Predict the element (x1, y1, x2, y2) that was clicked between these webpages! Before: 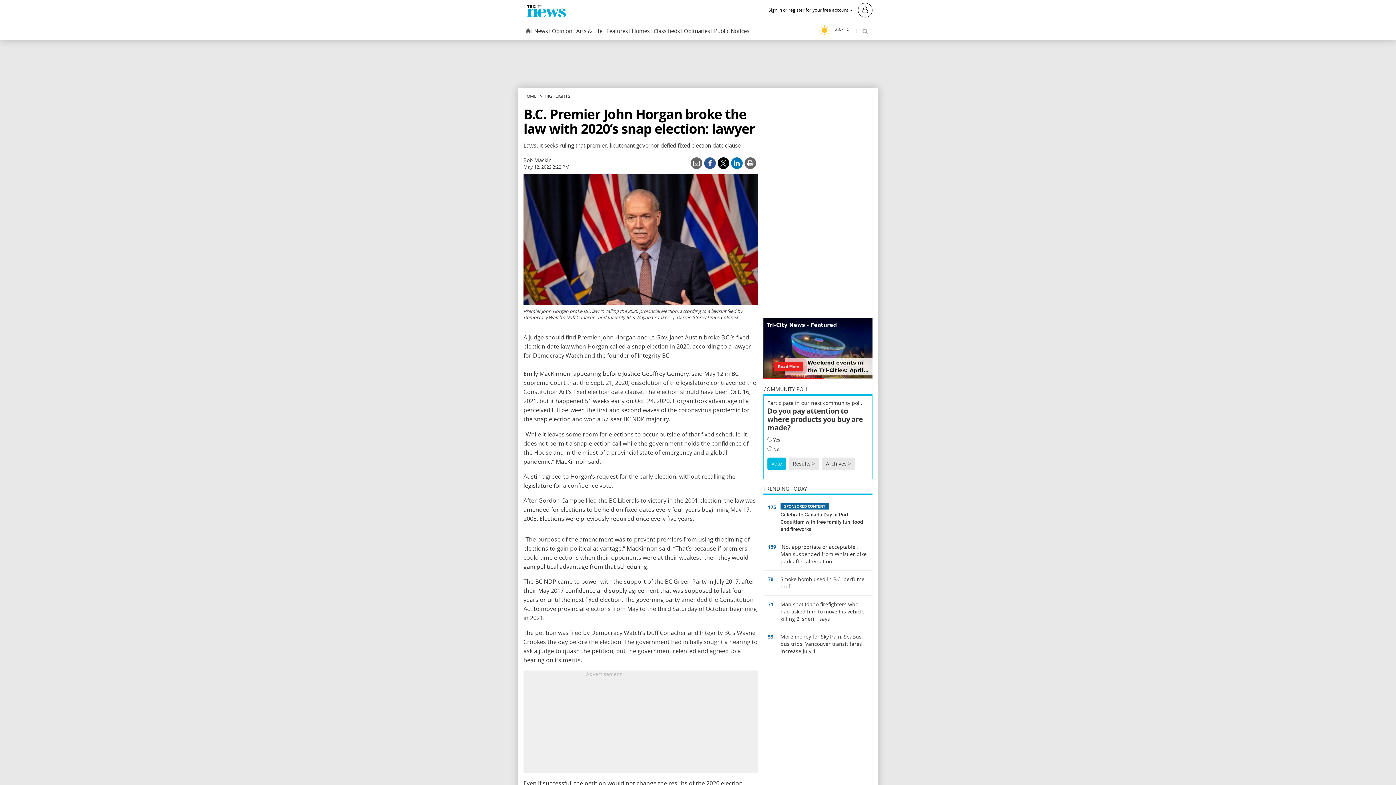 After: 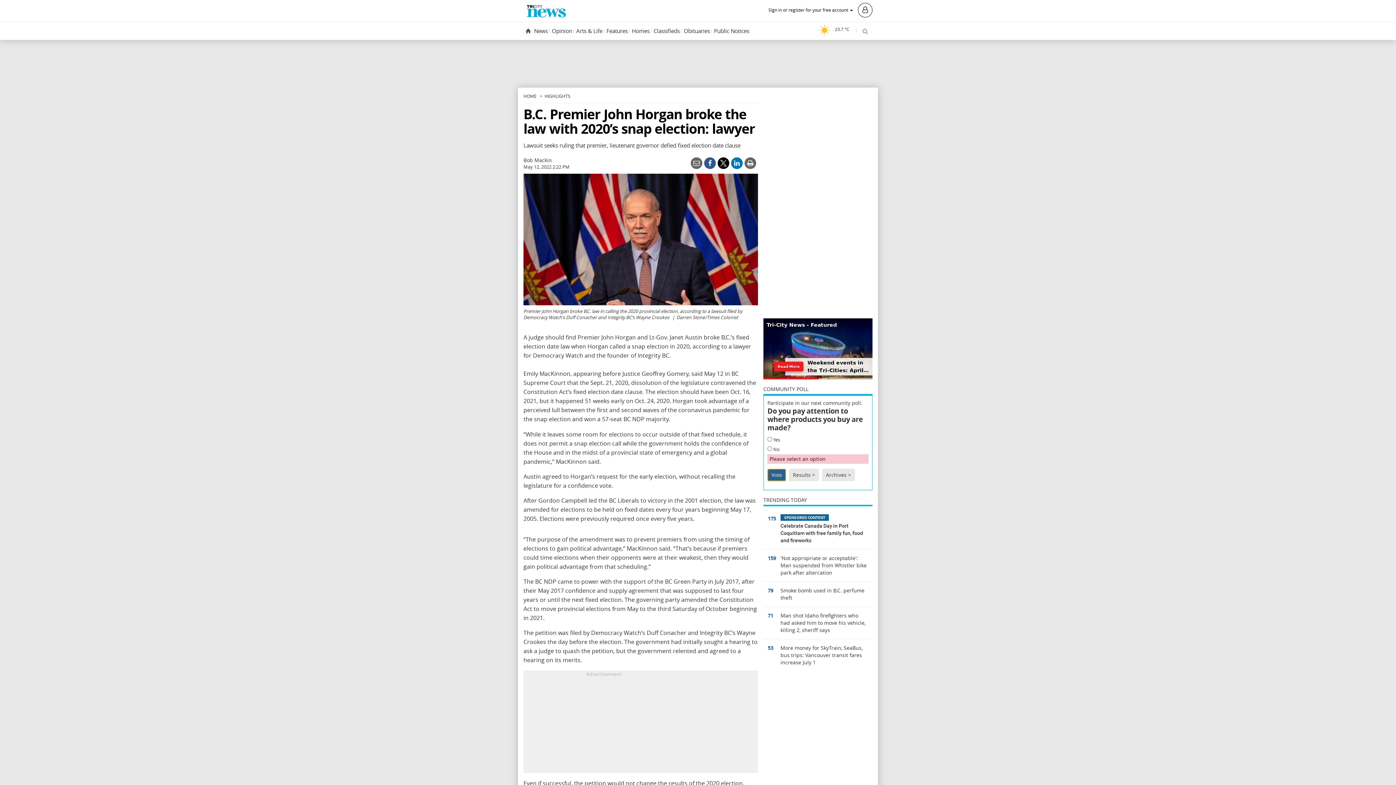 Action: bbox: (767, 457, 786, 470) label: Vote